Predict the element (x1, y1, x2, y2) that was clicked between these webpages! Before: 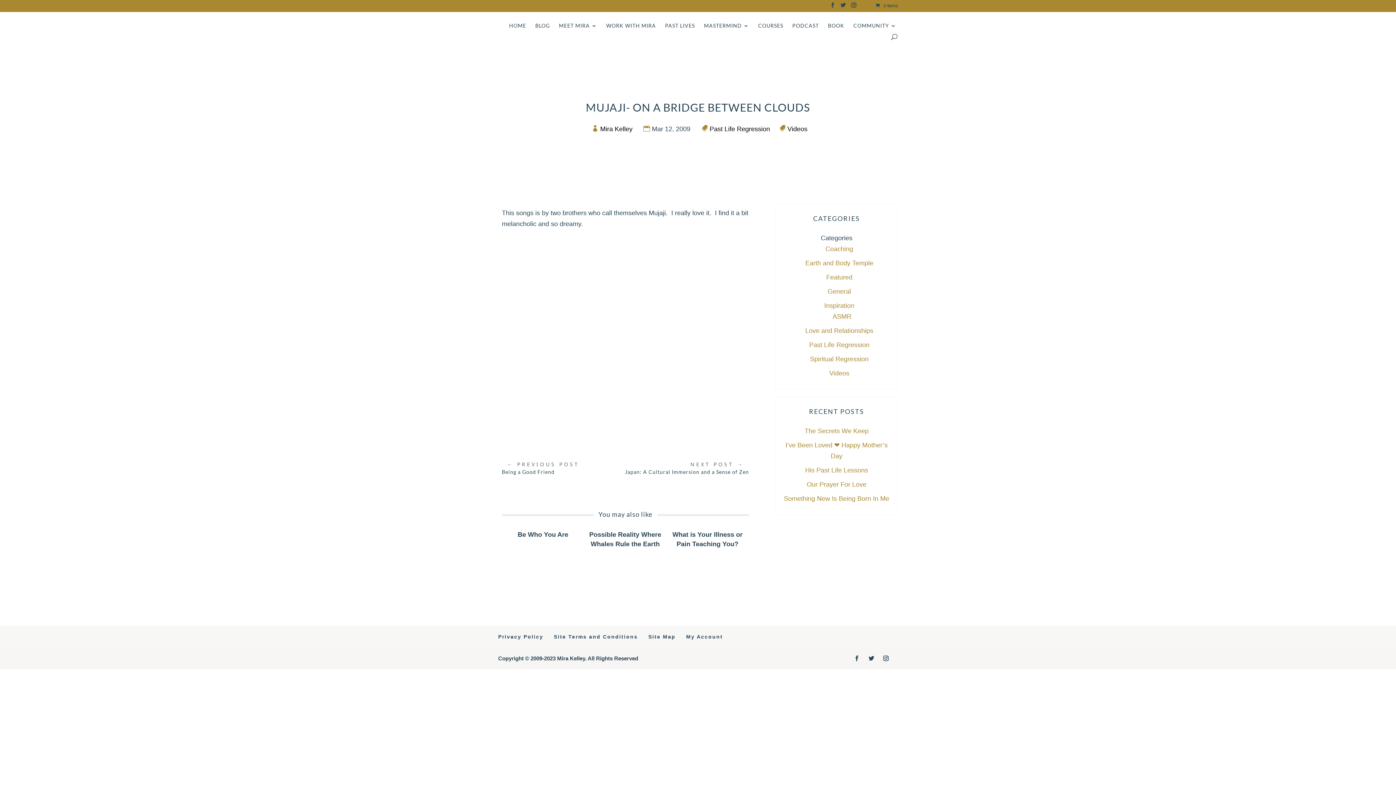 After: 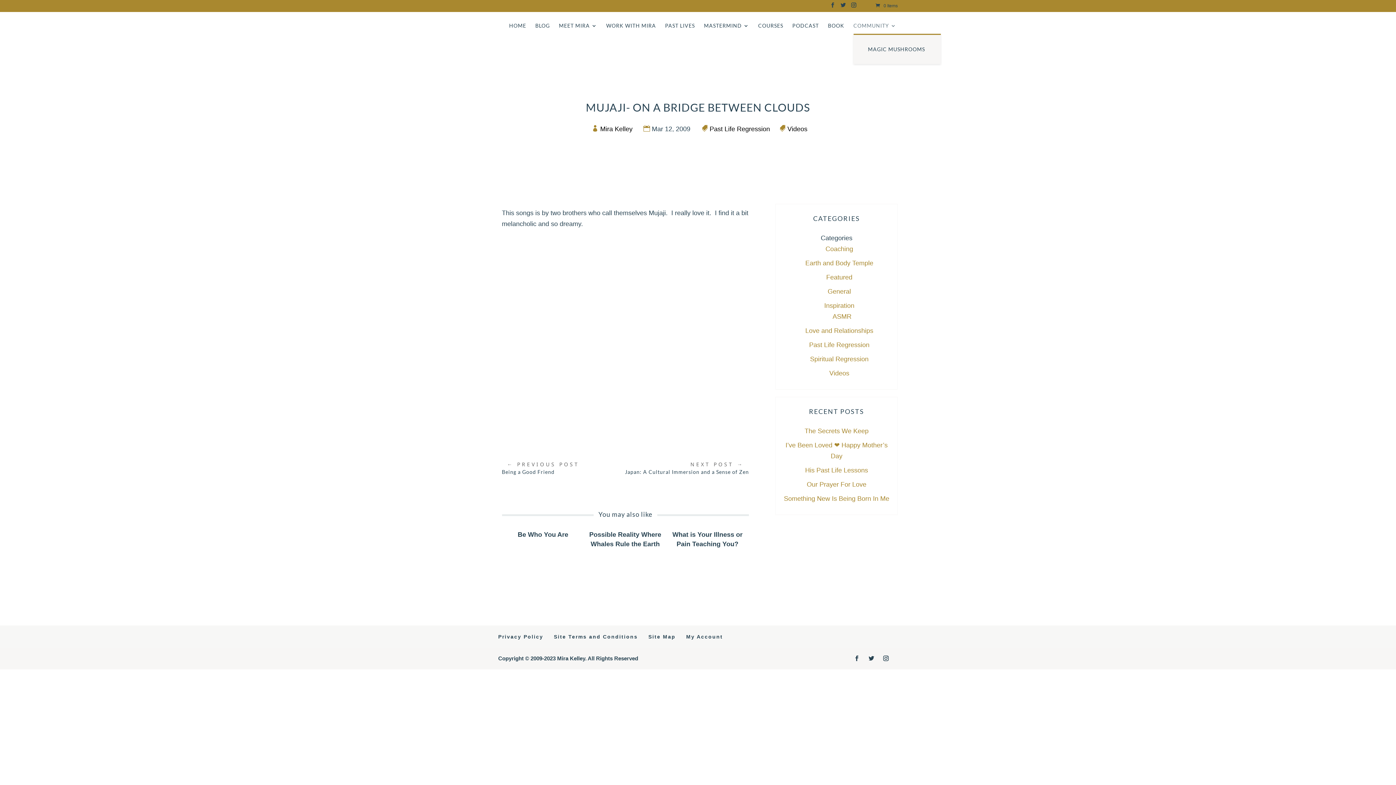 Action: bbox: (853, 23, 896, 33) label: COMMUNITY